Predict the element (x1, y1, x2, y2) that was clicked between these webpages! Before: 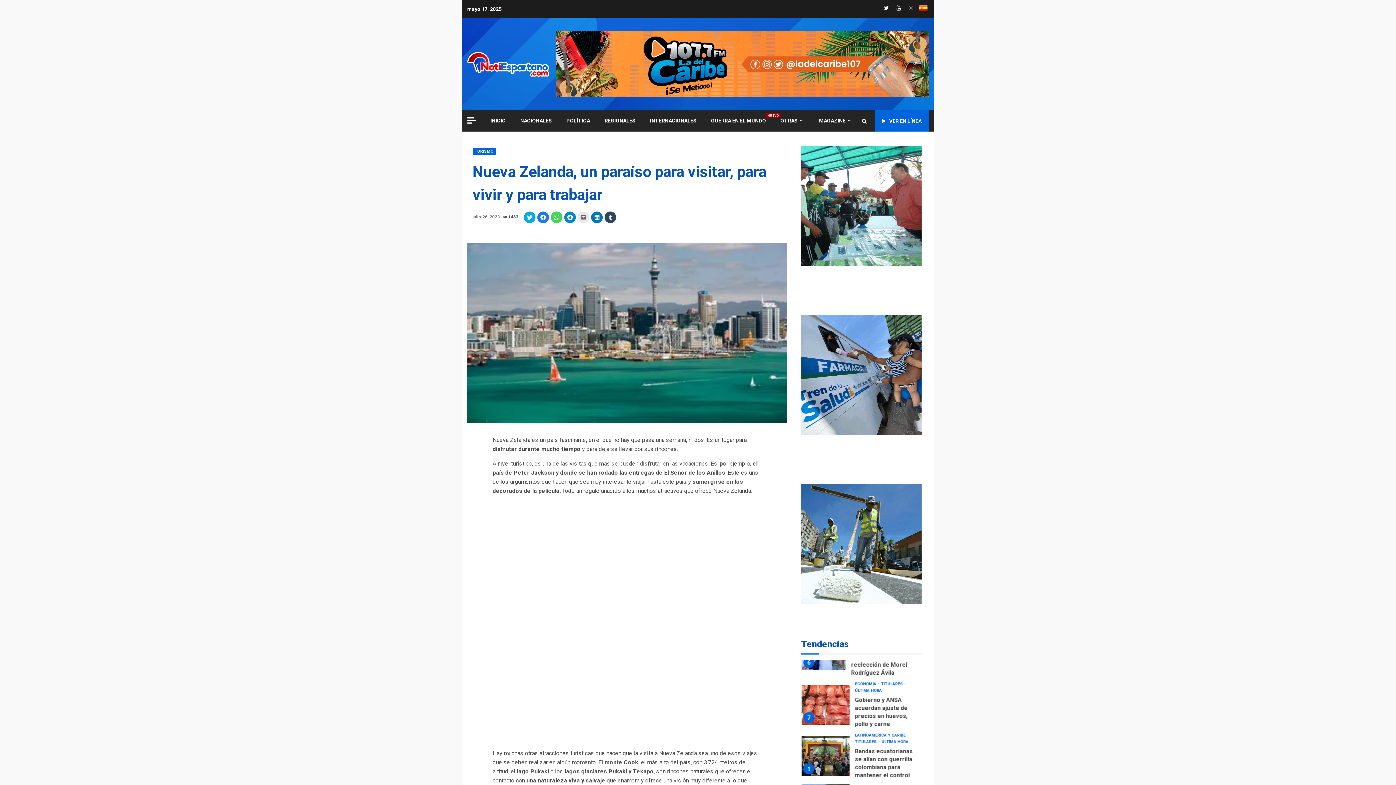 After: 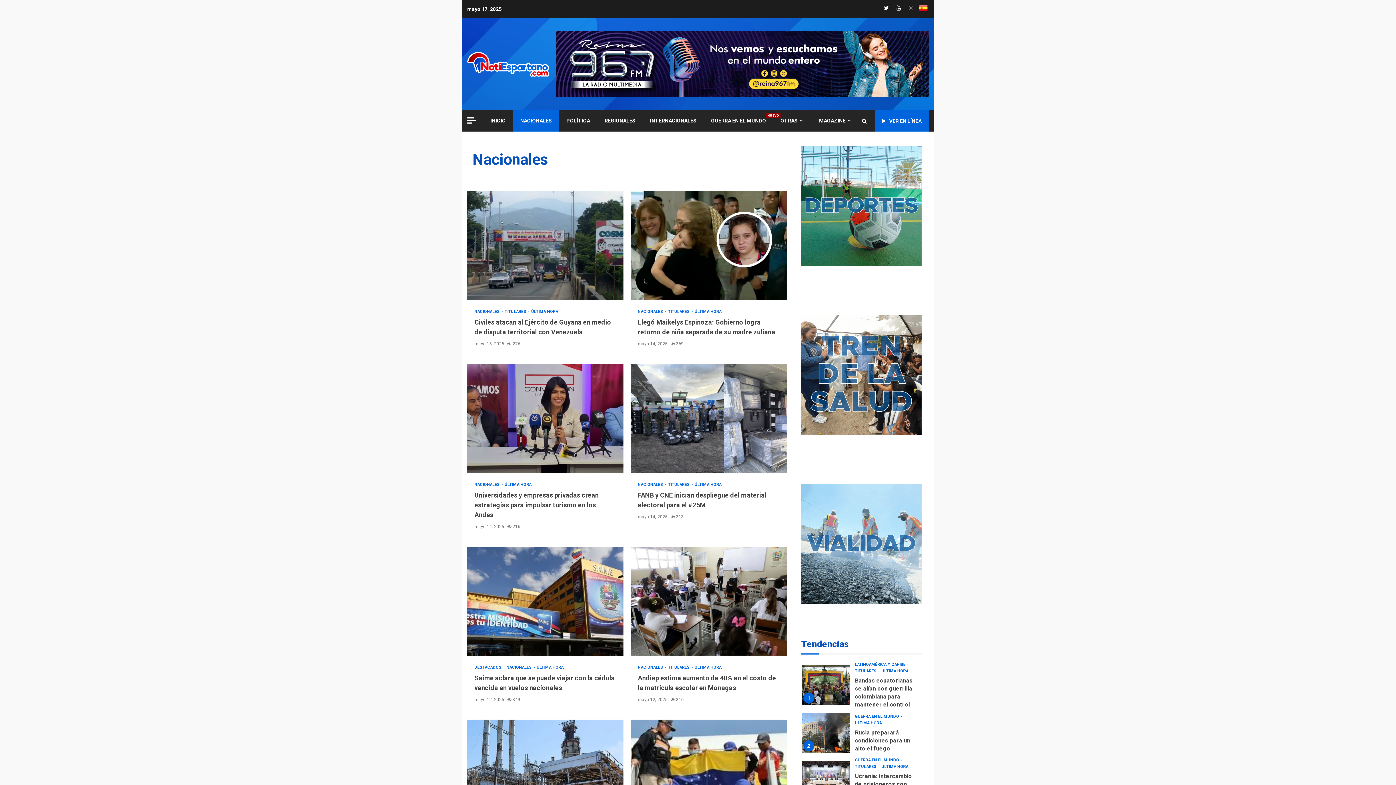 Action: label: NACIONALES bbox: (520, 117, 552, 124)